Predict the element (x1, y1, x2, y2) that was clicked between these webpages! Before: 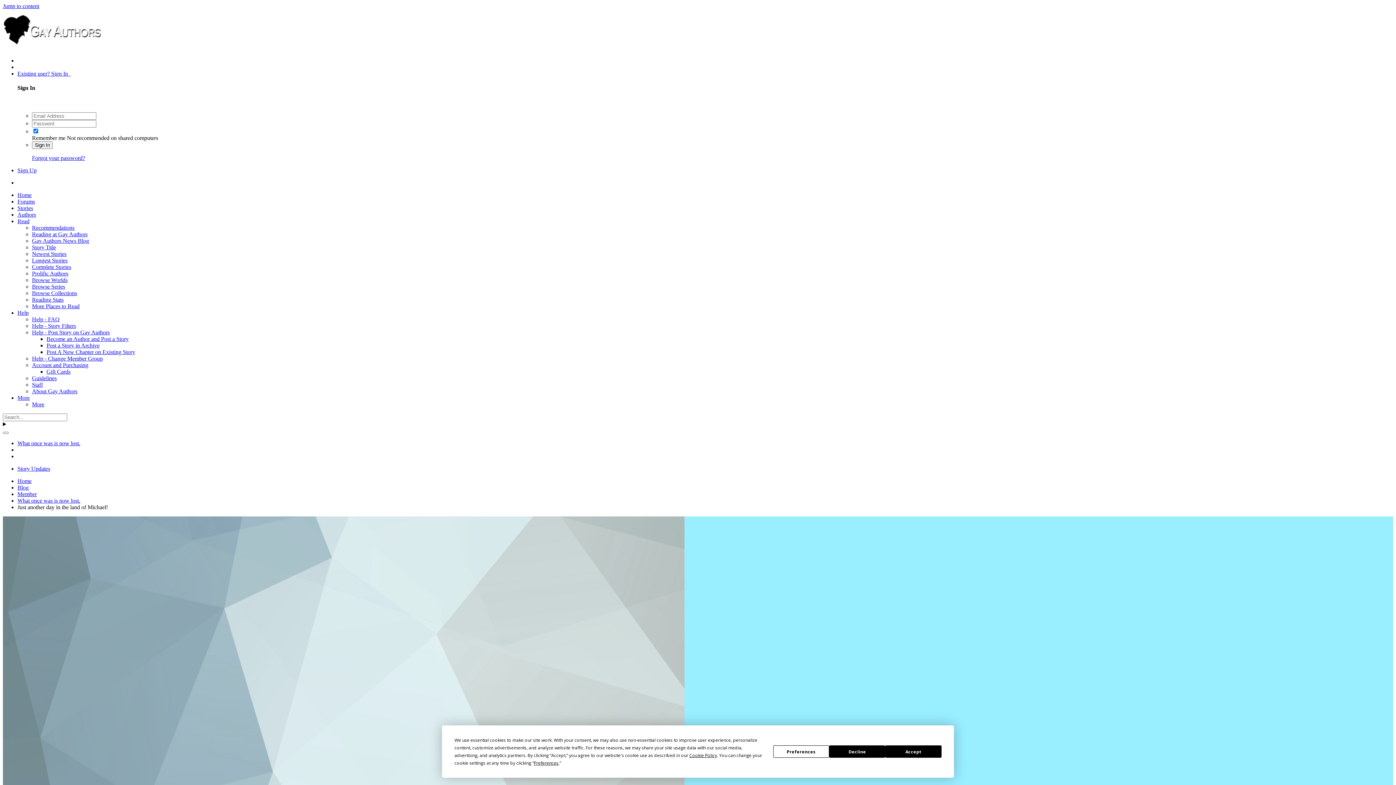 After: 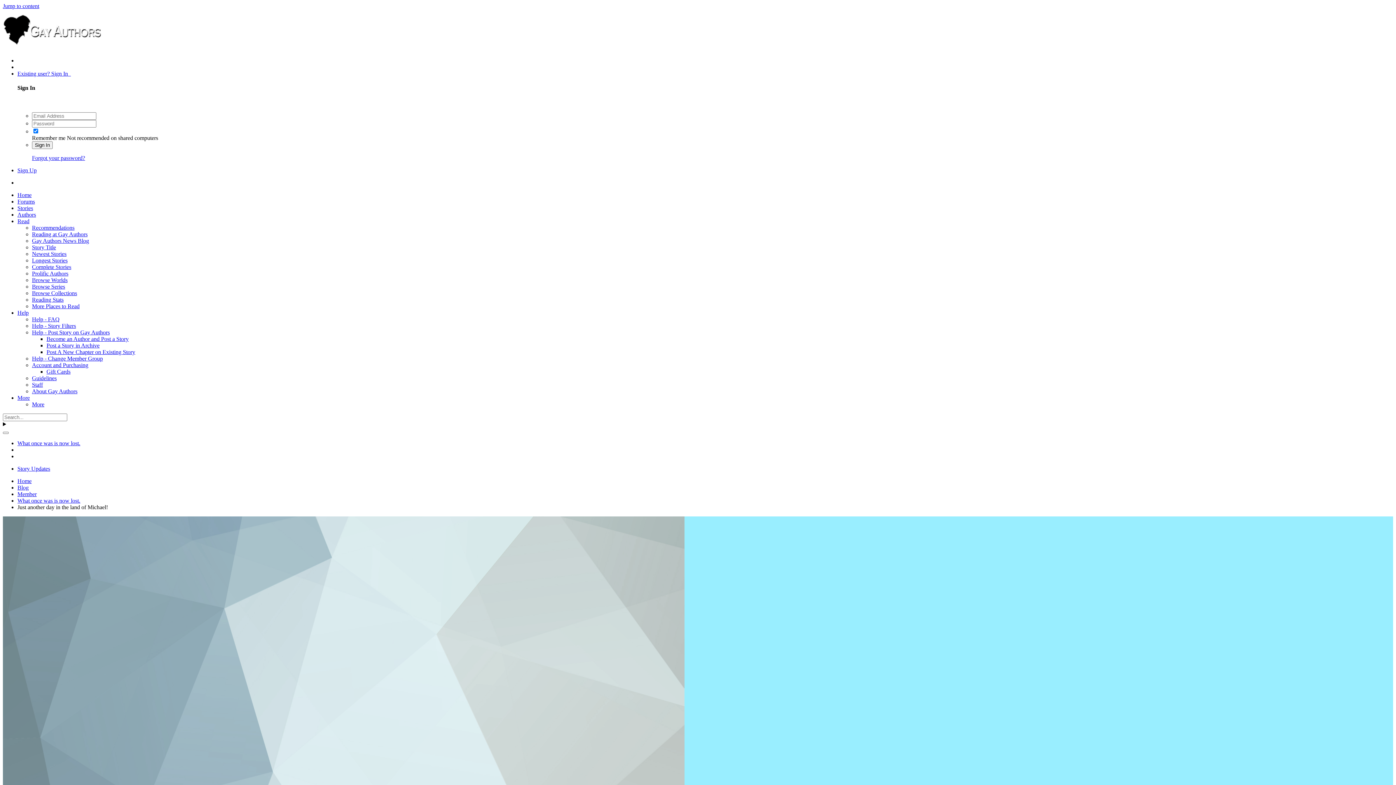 Action: bbox: (829, 745, 885, 758) label: Decline